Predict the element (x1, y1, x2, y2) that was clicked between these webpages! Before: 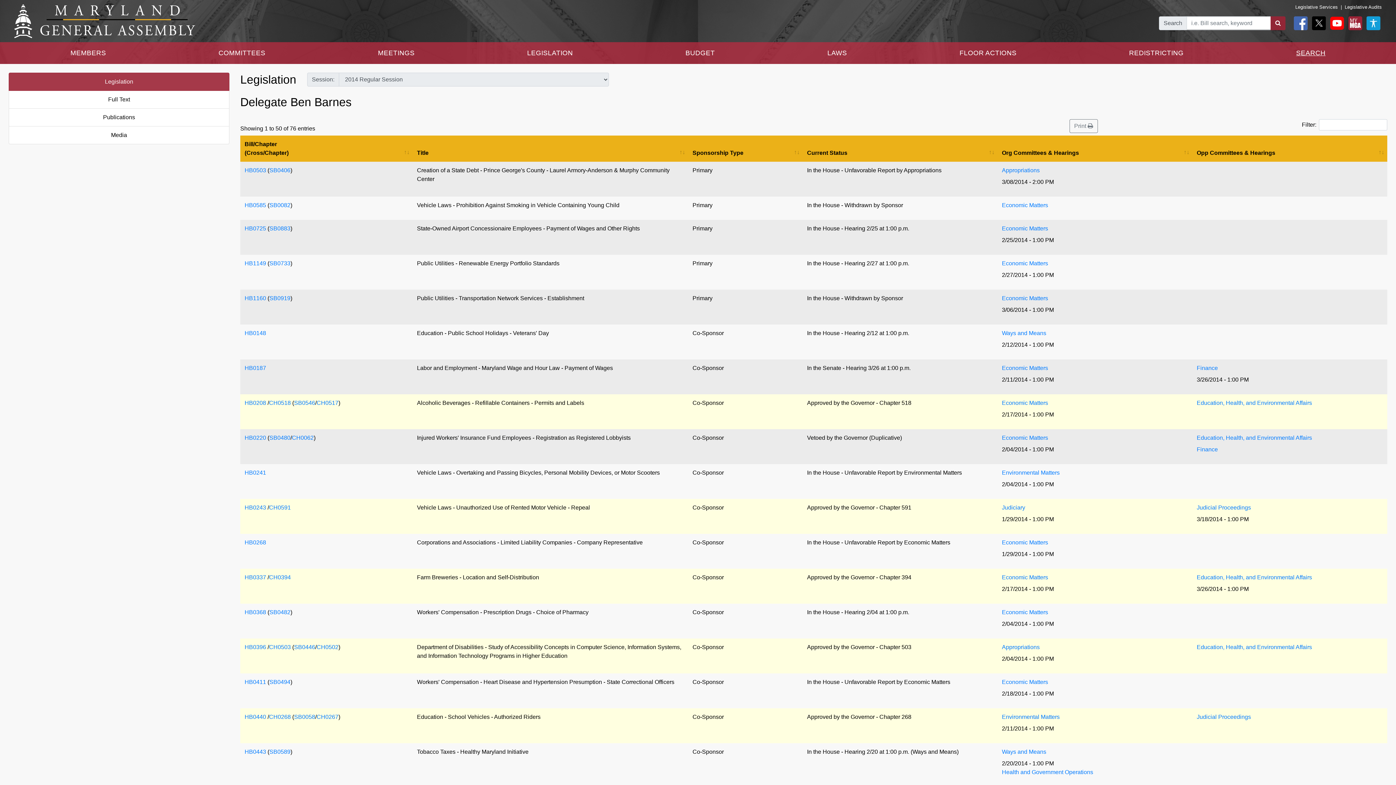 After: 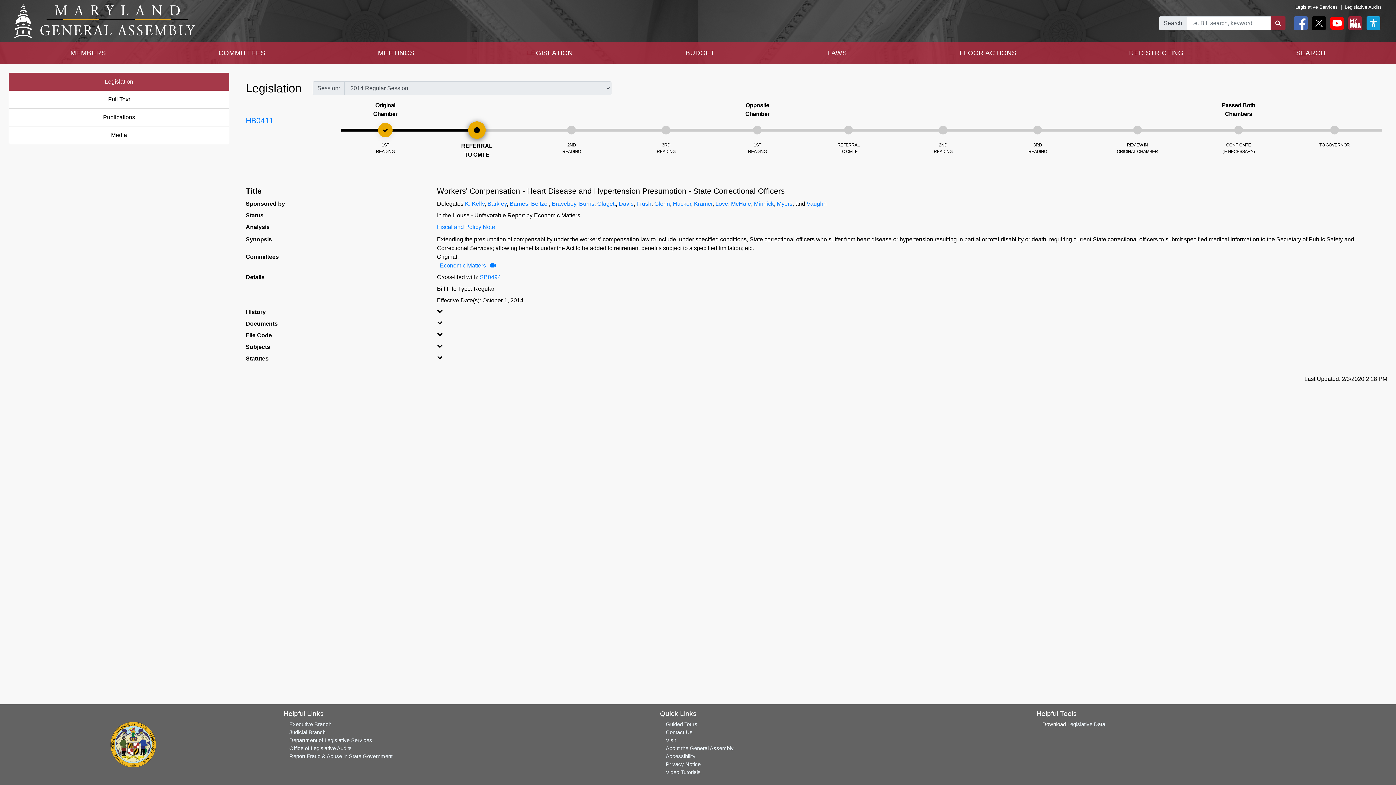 Action: label: HB0411 bbox: (244, 679, 266, 685)